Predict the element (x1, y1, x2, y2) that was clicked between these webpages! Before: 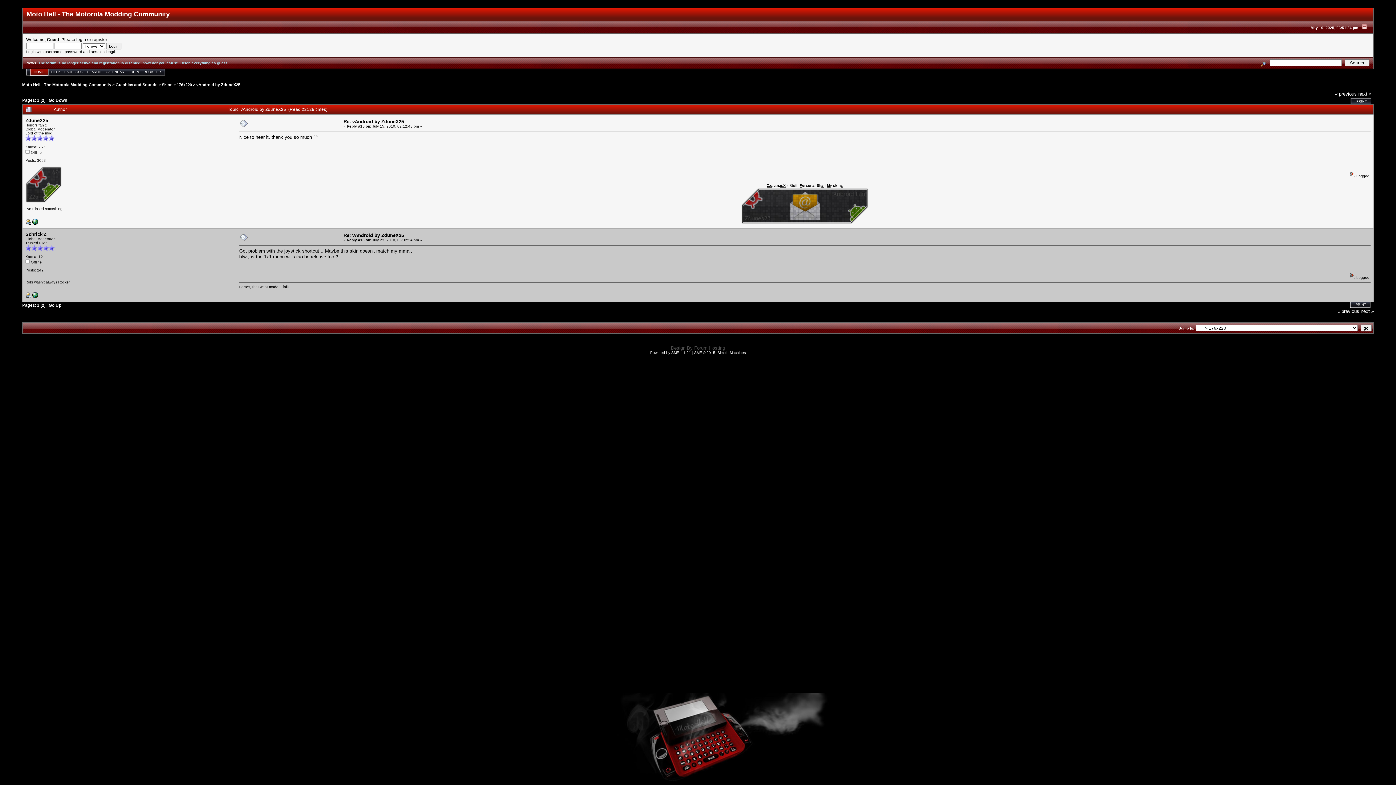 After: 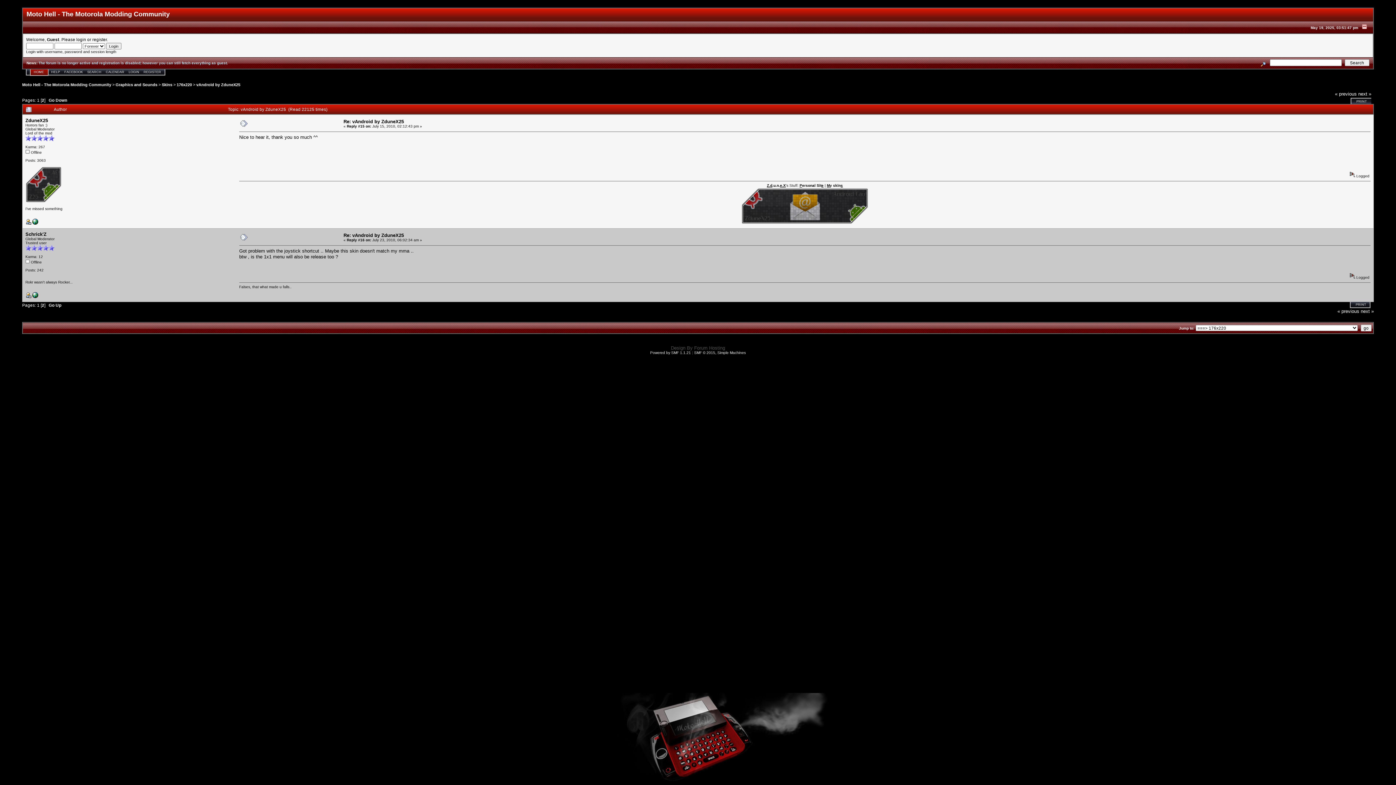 Action: bbox: (343, 118, 404, 124) label: Re: vAndroid by ZduneX25